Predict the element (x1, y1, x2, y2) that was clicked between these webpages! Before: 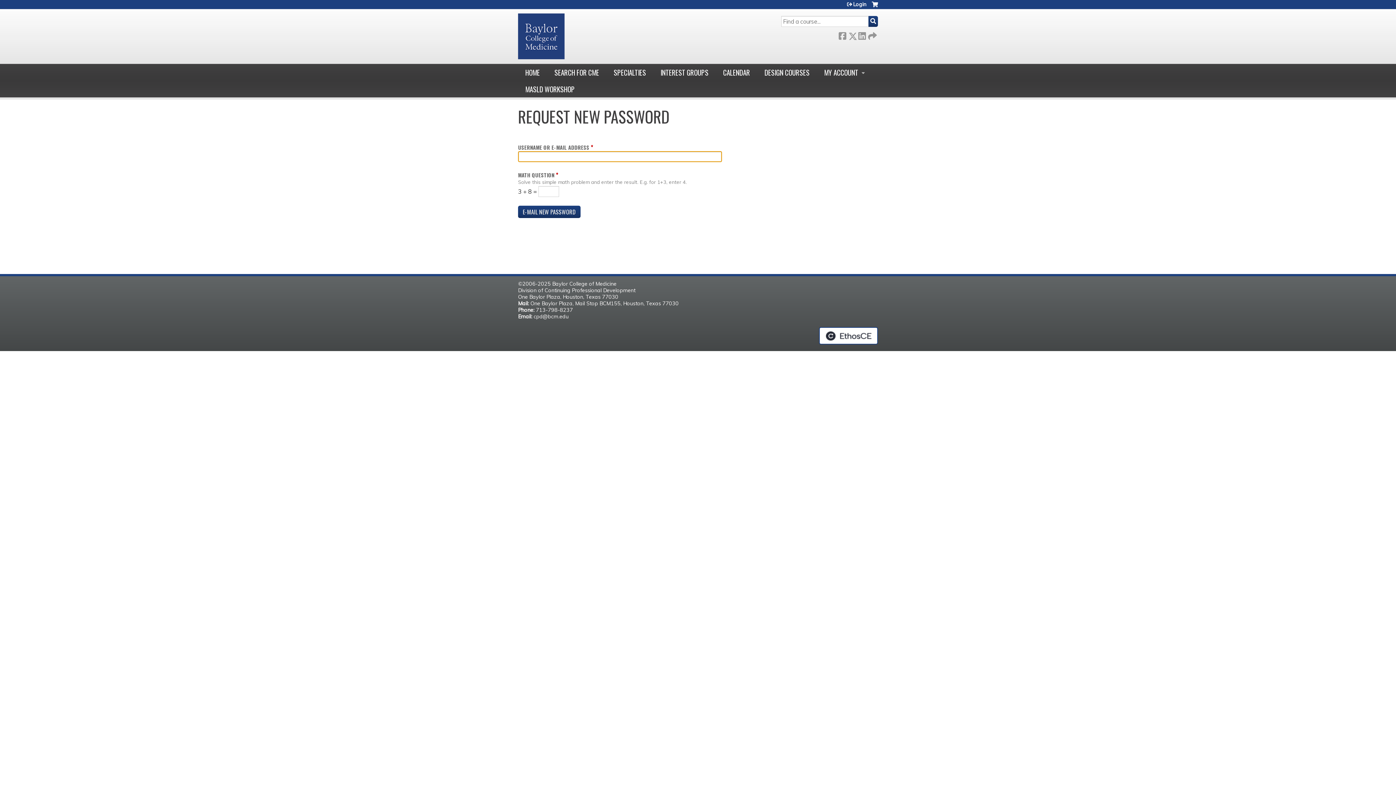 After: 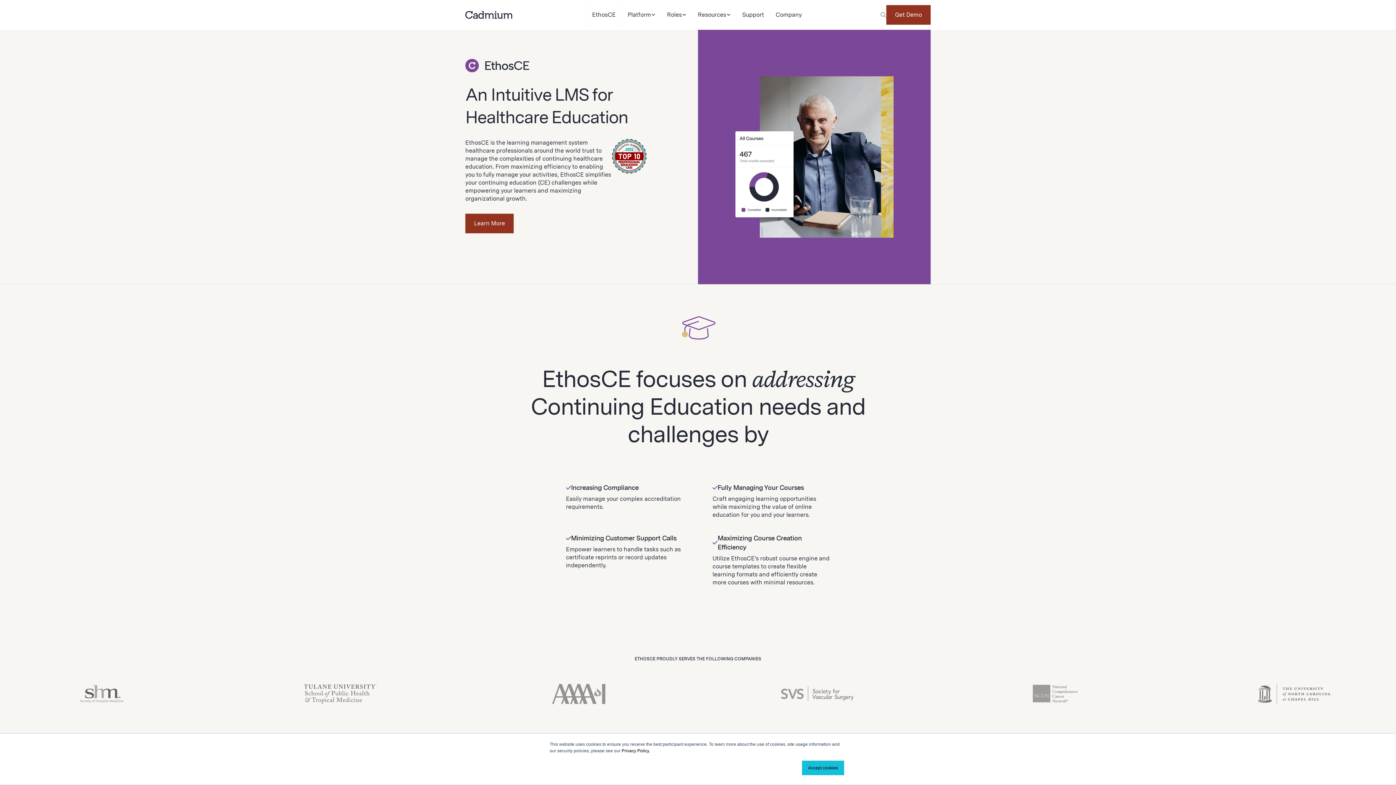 Action: label: Powered by the EthosCE Learning Management System, a continuing education LMS. bbox: (819, 327, 878, 344)